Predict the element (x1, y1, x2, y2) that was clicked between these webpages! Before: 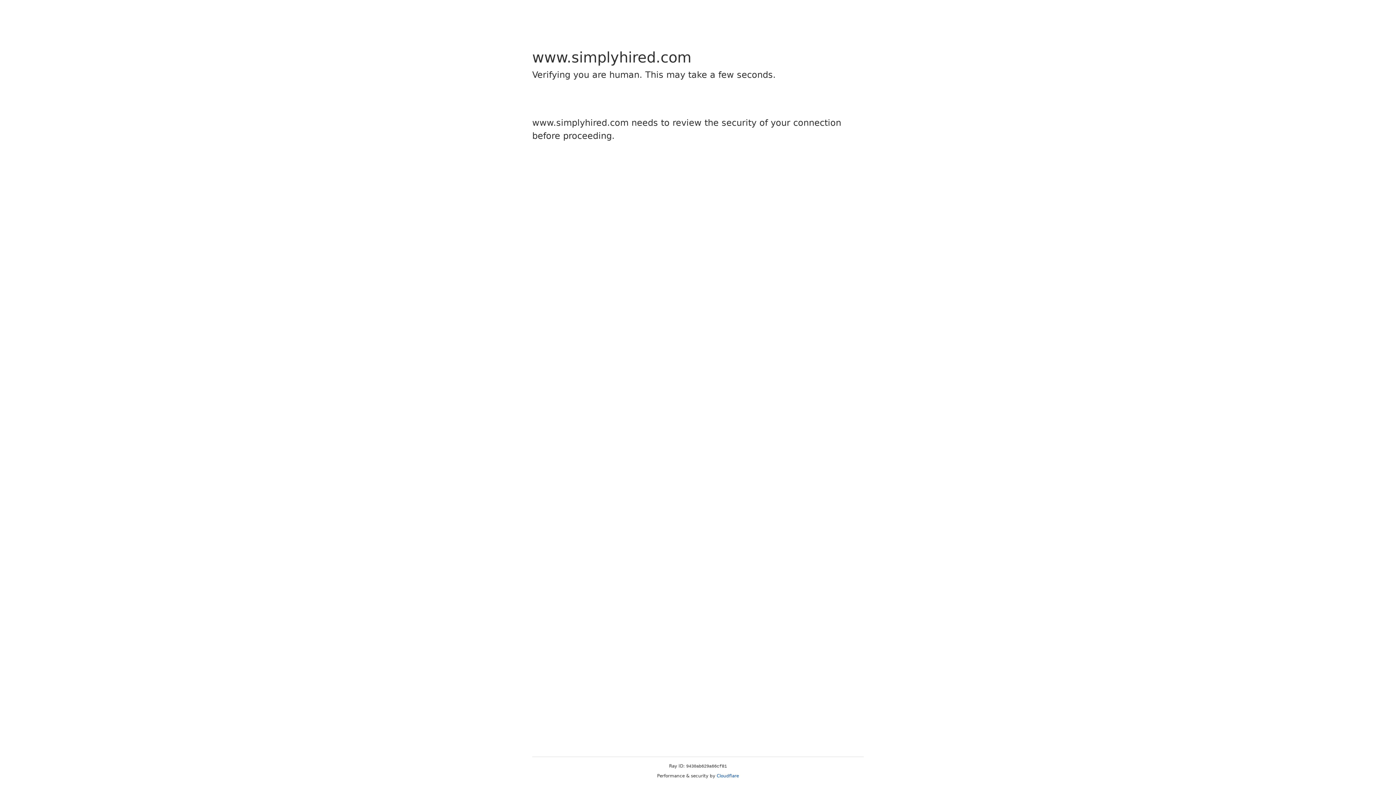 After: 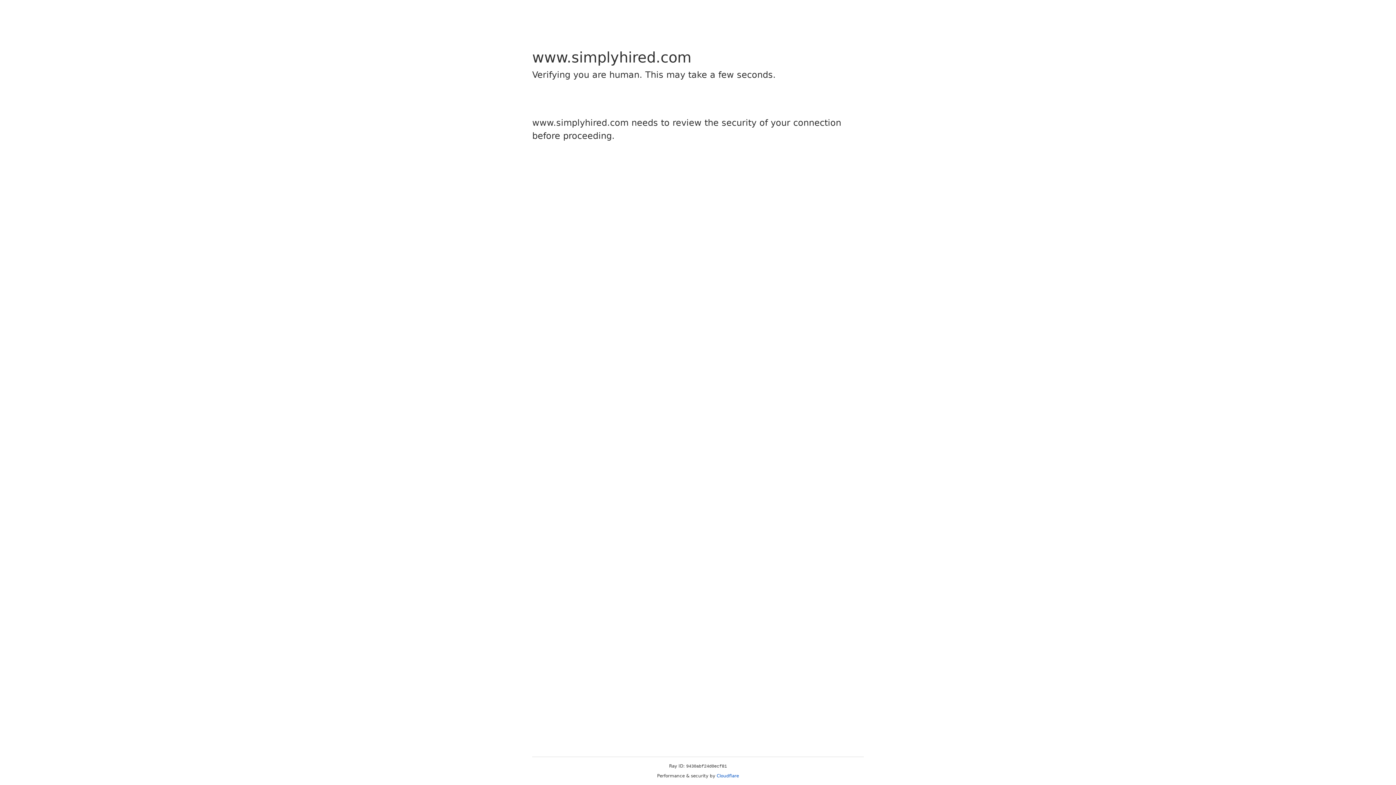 Action: bbox: (716, 773, 739, 778) label: Cloudflare